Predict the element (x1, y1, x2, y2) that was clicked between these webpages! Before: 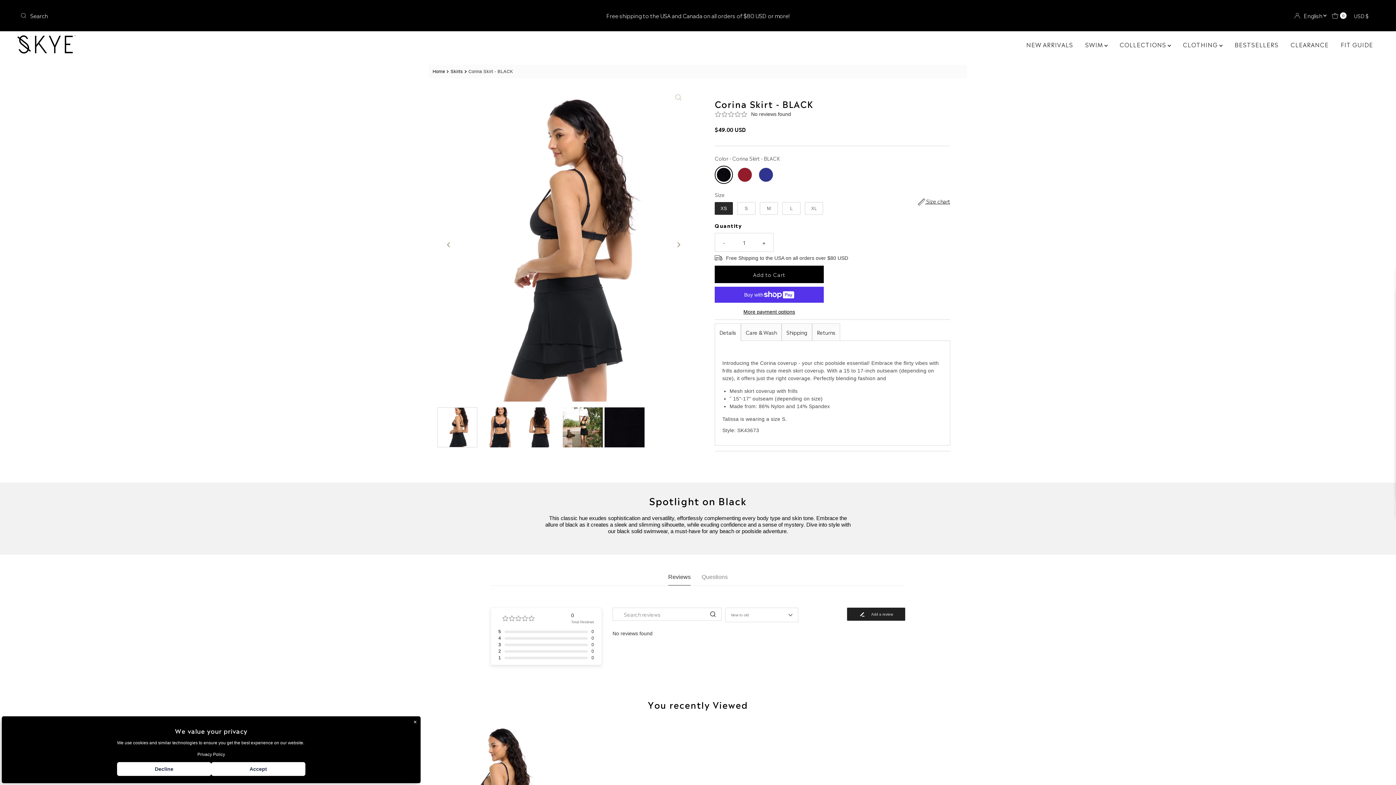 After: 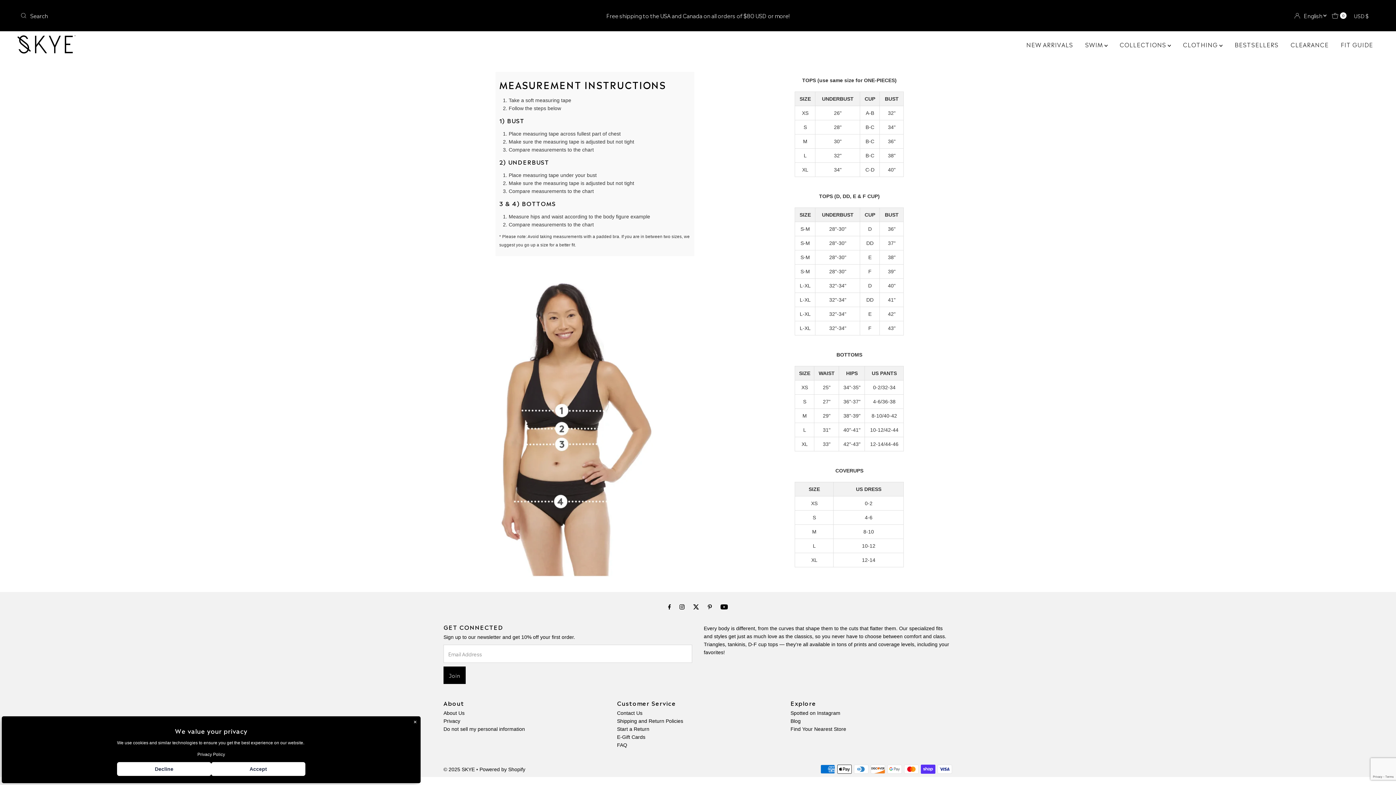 Action: label: FIT GUIDE bbox: (1335, 35, 1378, 53)